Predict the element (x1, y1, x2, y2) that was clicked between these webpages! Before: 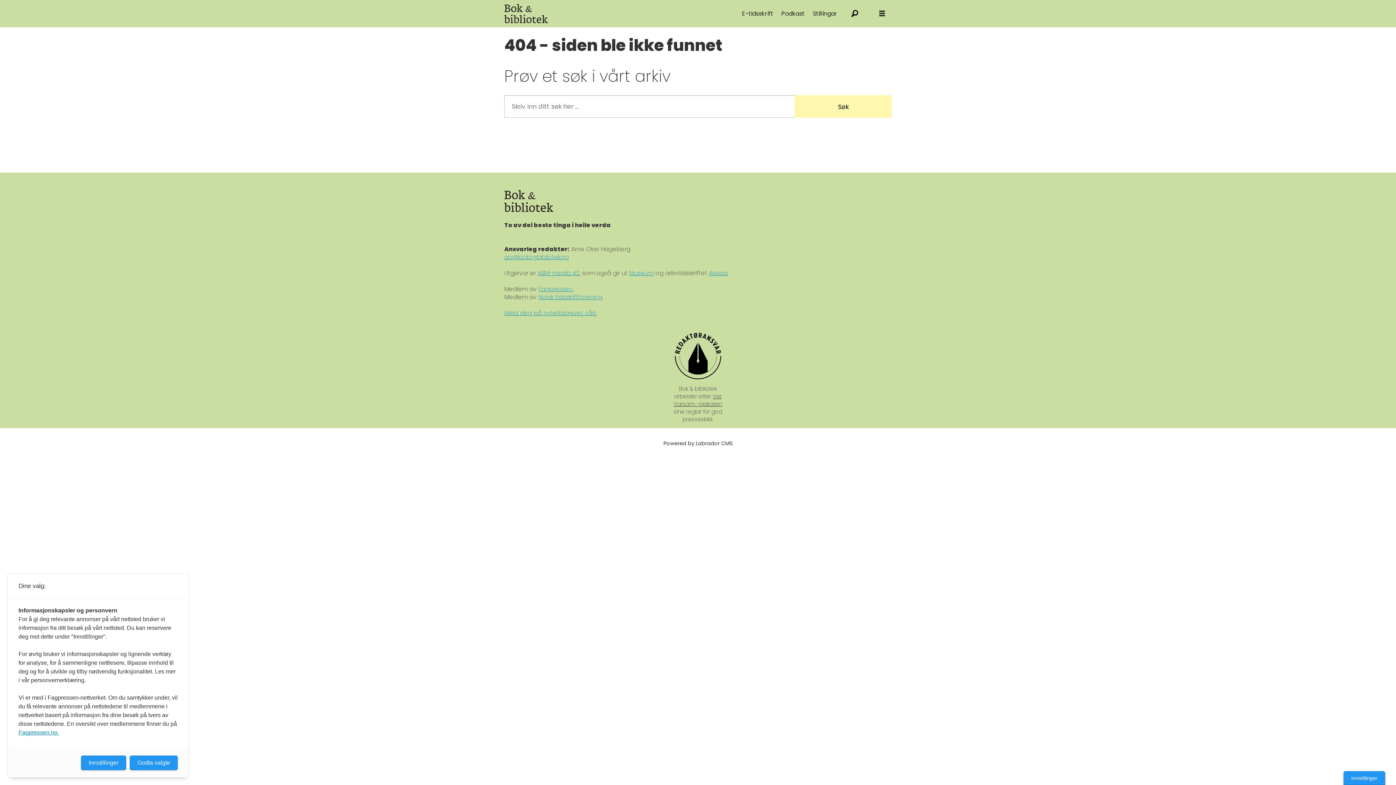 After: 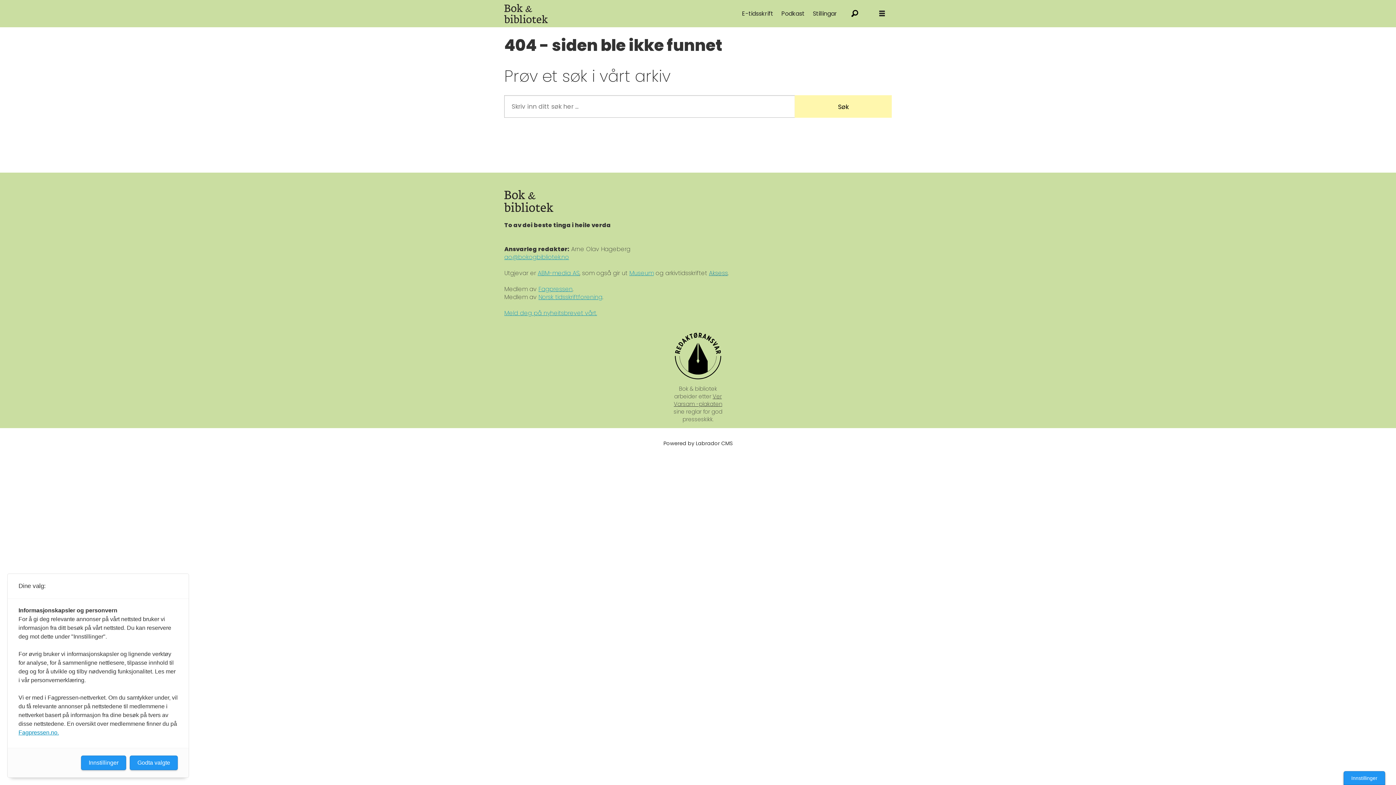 Action: bbox: (709, 268, 728, 277) label: Aksess